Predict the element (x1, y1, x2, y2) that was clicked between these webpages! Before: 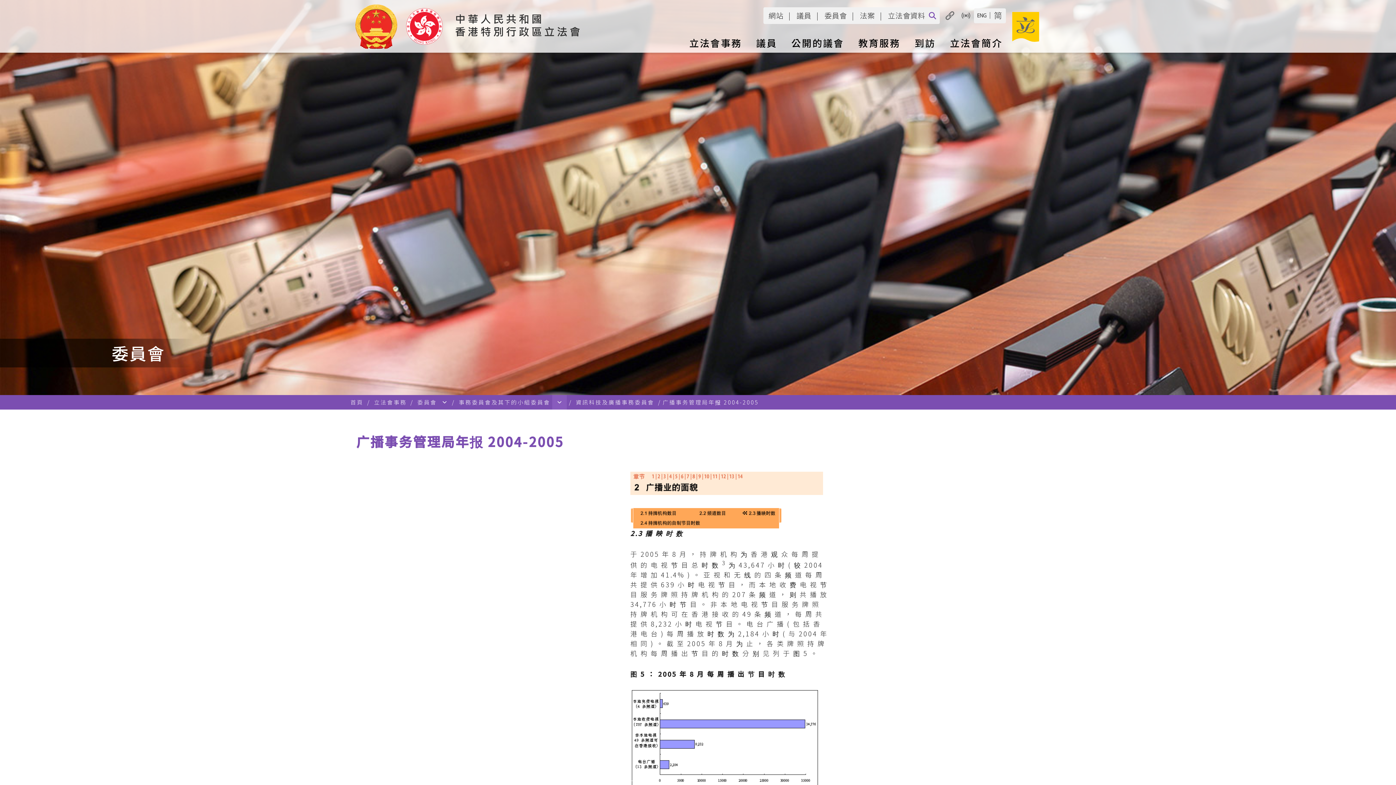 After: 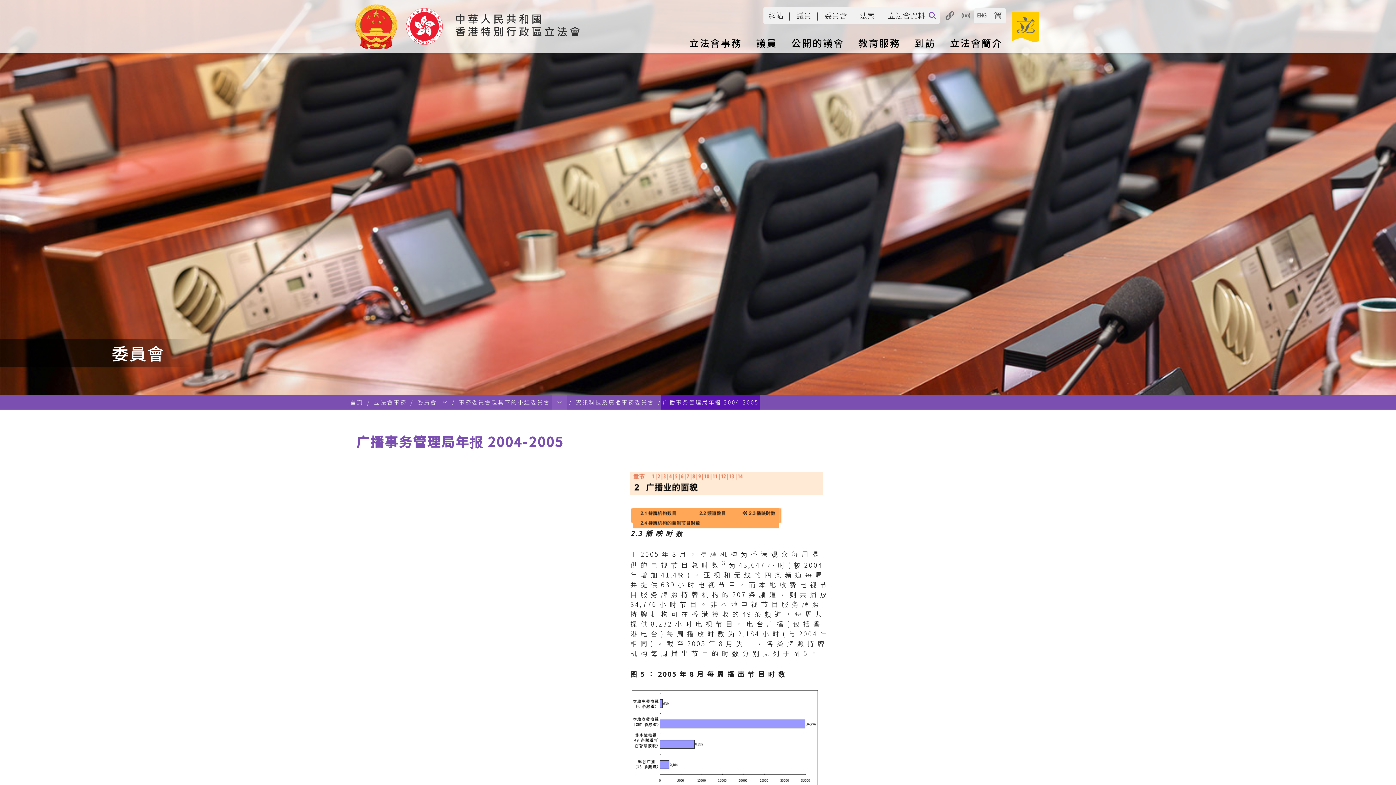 Action: bbox: (661, 395, 760, 409) label: 广播事务管理局年报 2004-2005